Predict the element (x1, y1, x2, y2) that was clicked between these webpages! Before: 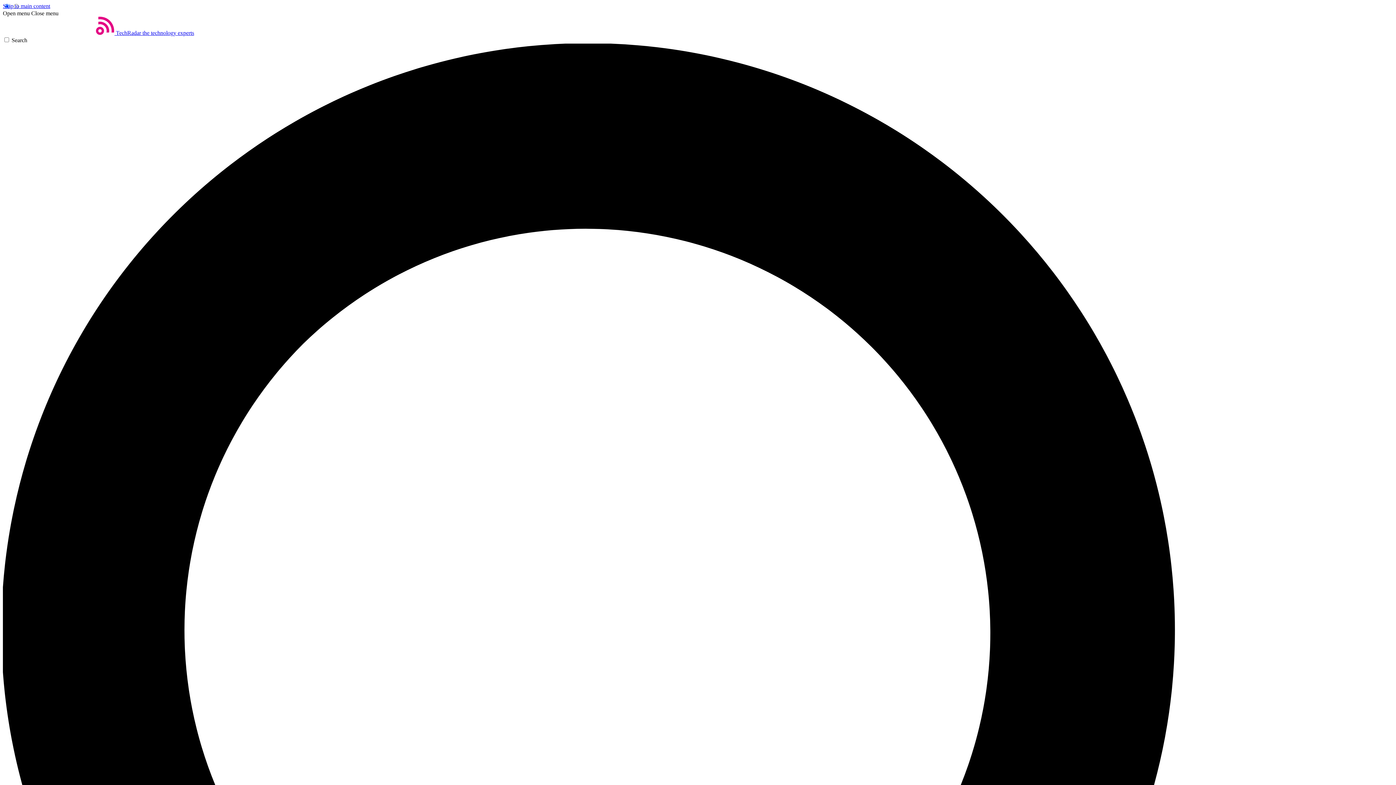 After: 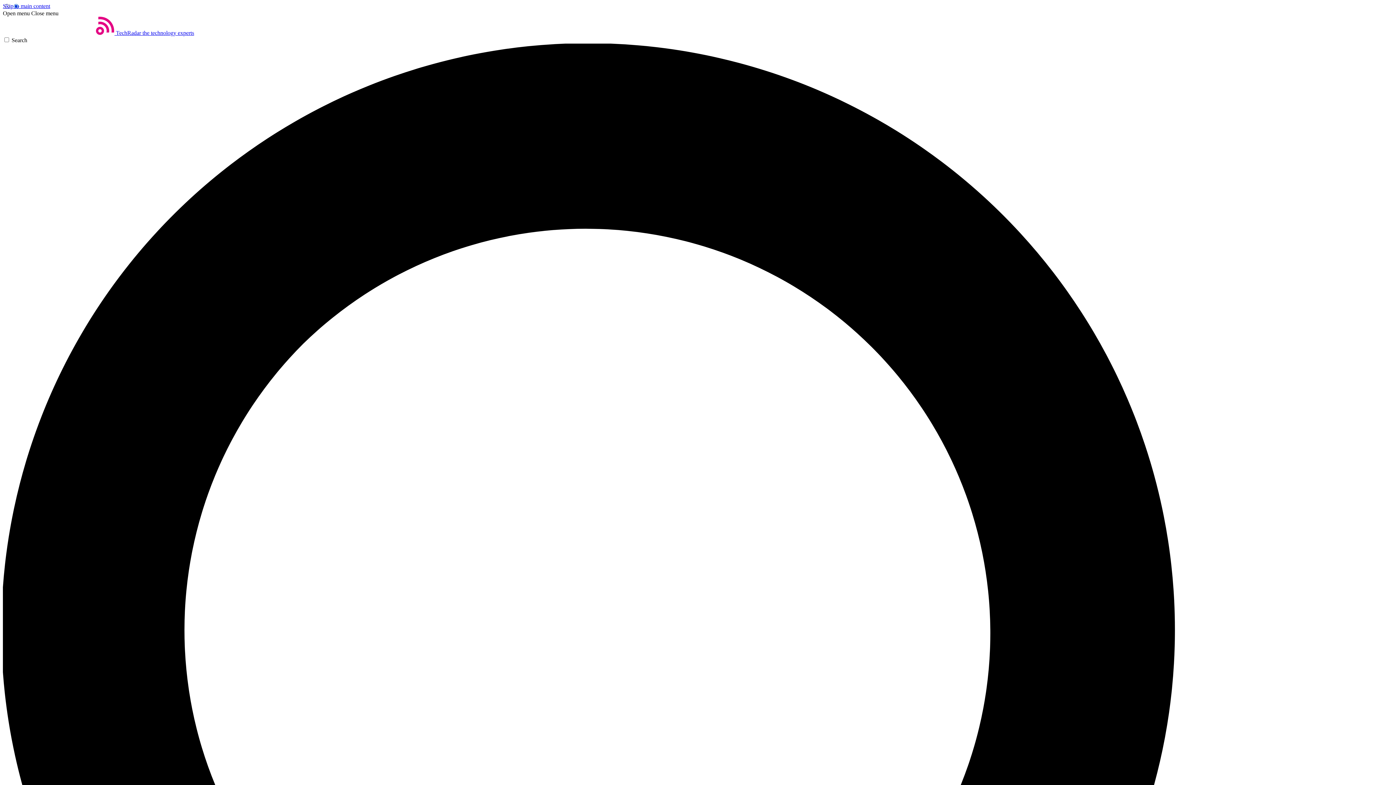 Action: label: Open menu bbox: (2, 10, 29, 16)